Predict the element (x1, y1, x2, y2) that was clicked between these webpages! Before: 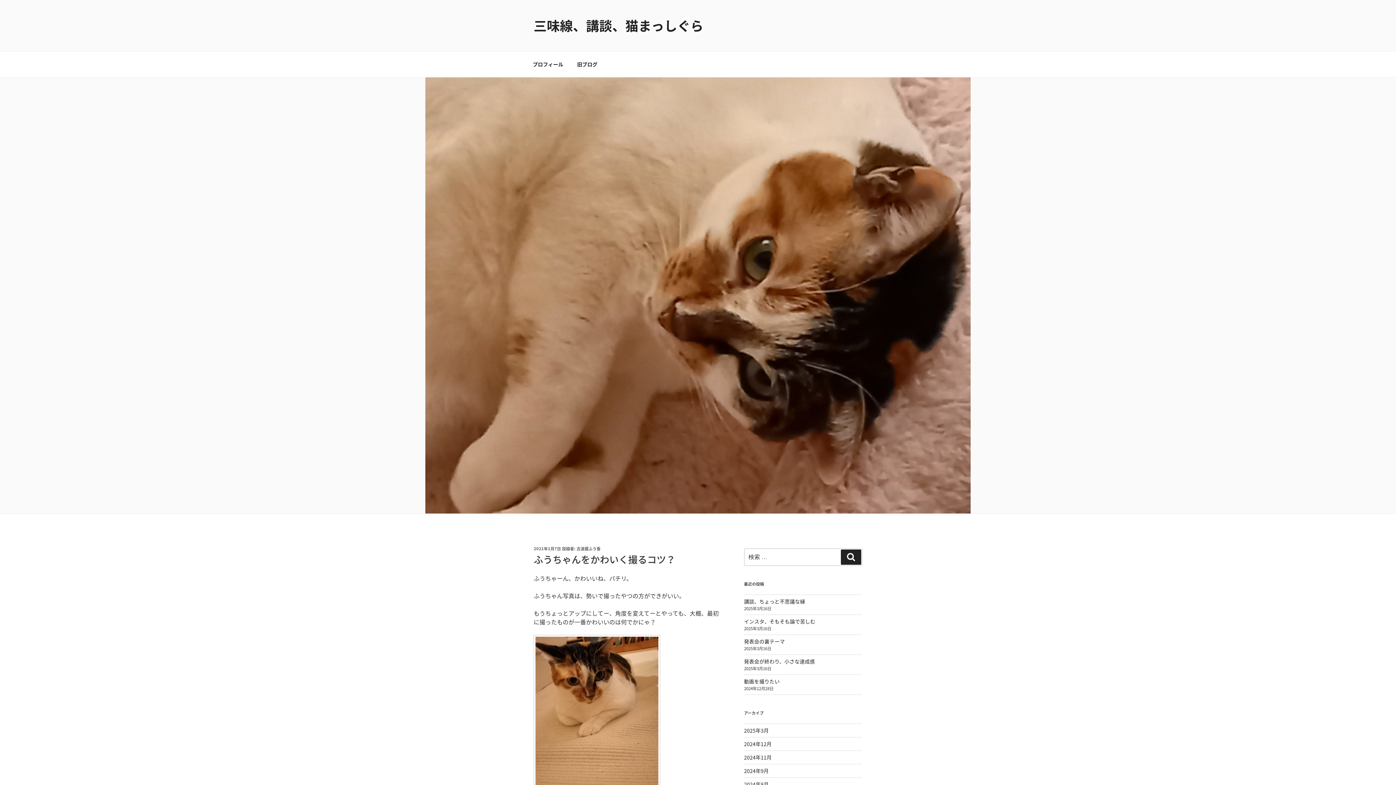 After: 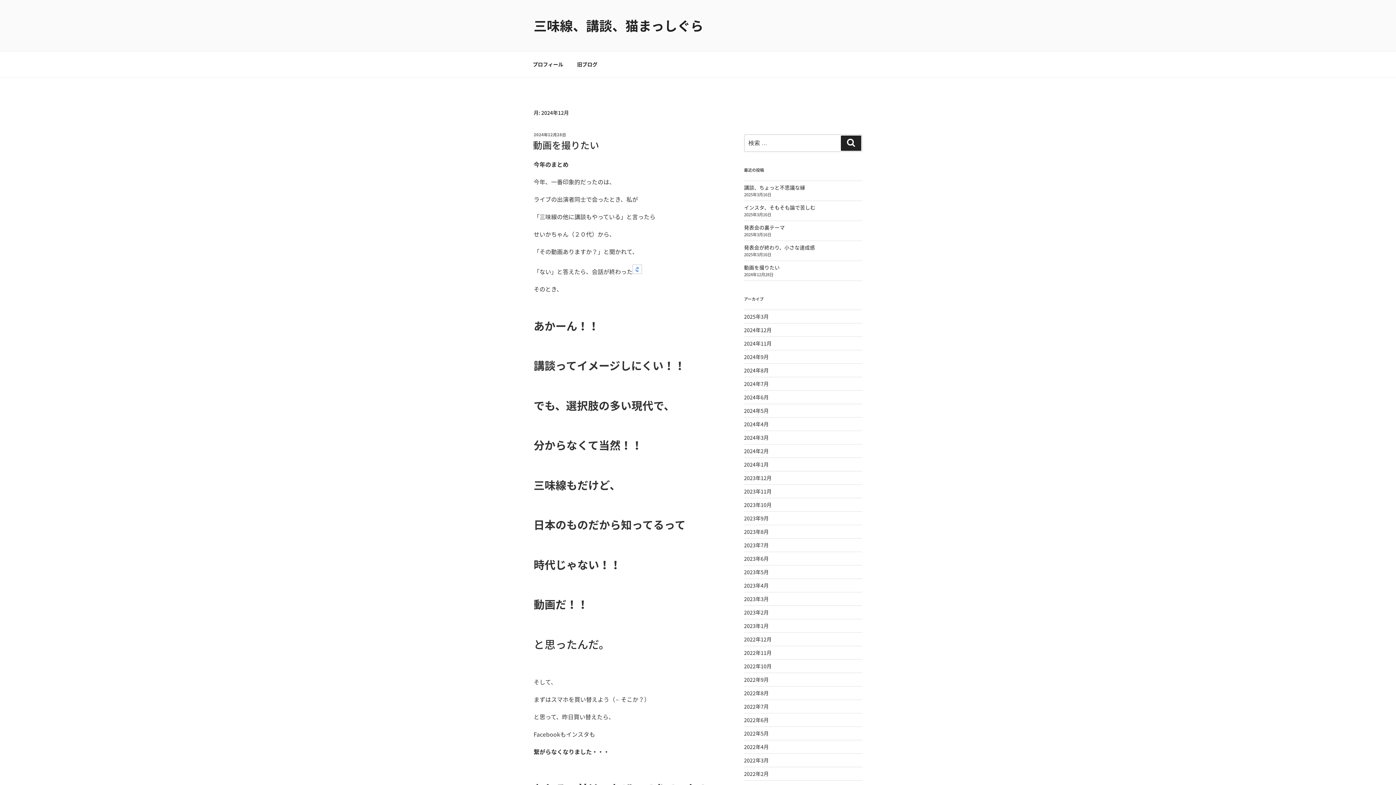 Action: label: 2024年12月 bbox: (744, 740, 771, 748)